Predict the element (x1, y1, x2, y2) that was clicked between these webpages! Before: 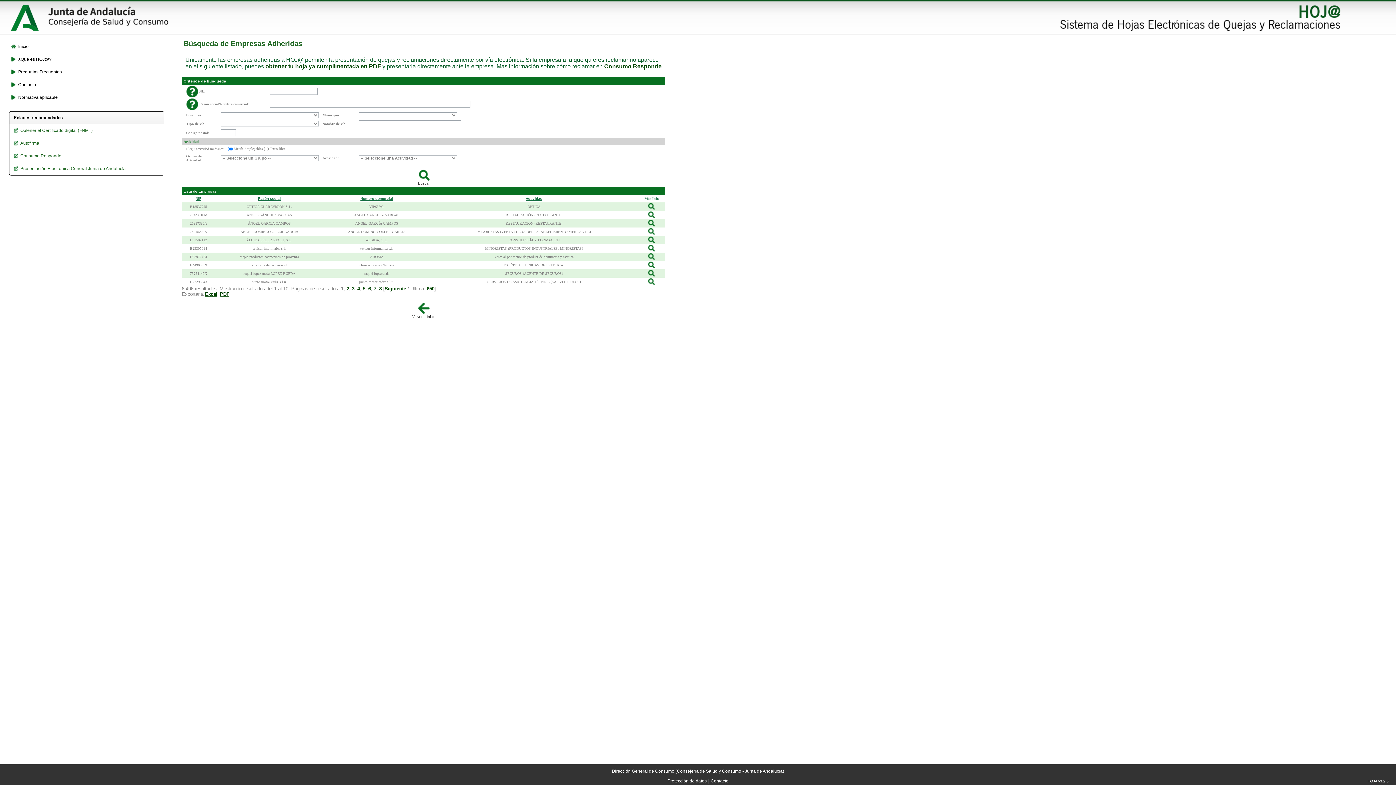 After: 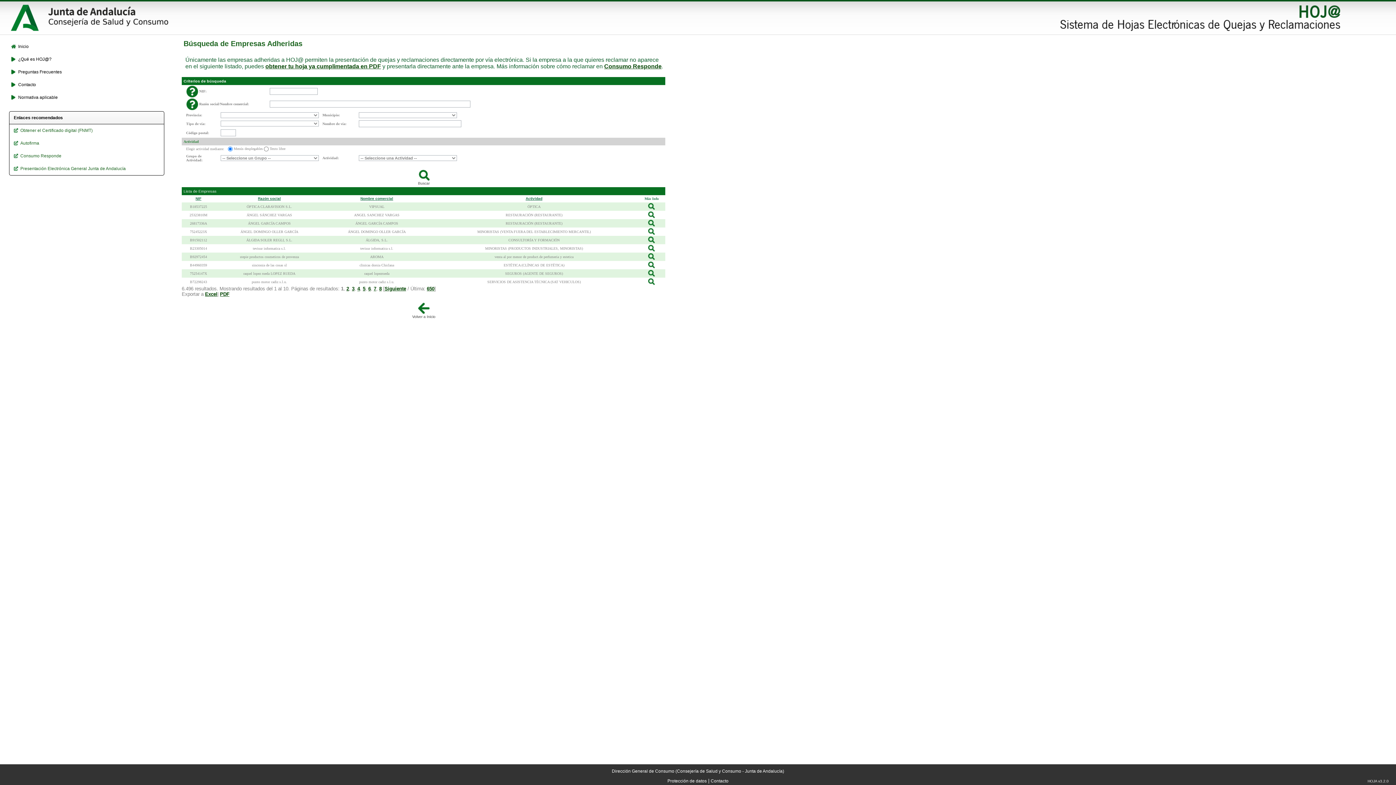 Action: bbox: (42, 28, 181, 33)